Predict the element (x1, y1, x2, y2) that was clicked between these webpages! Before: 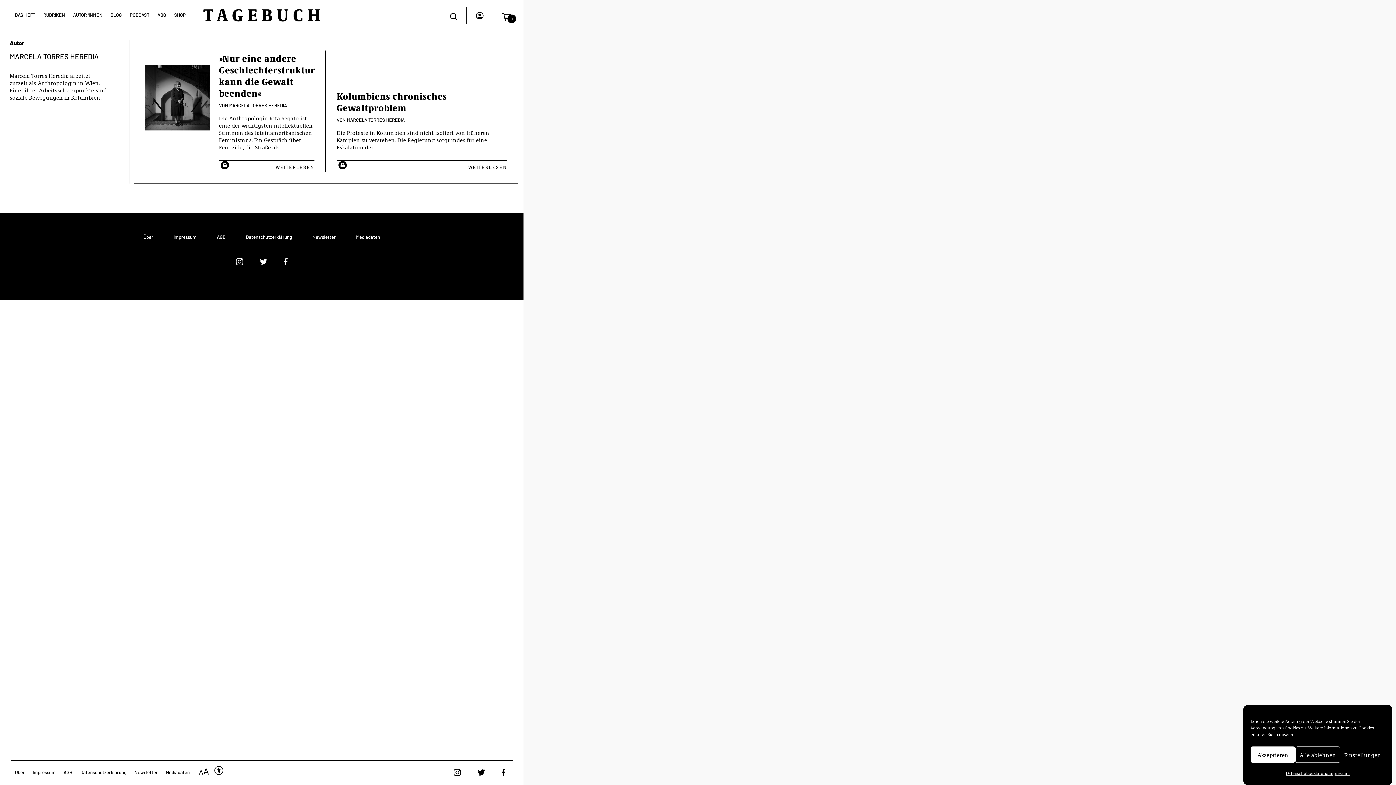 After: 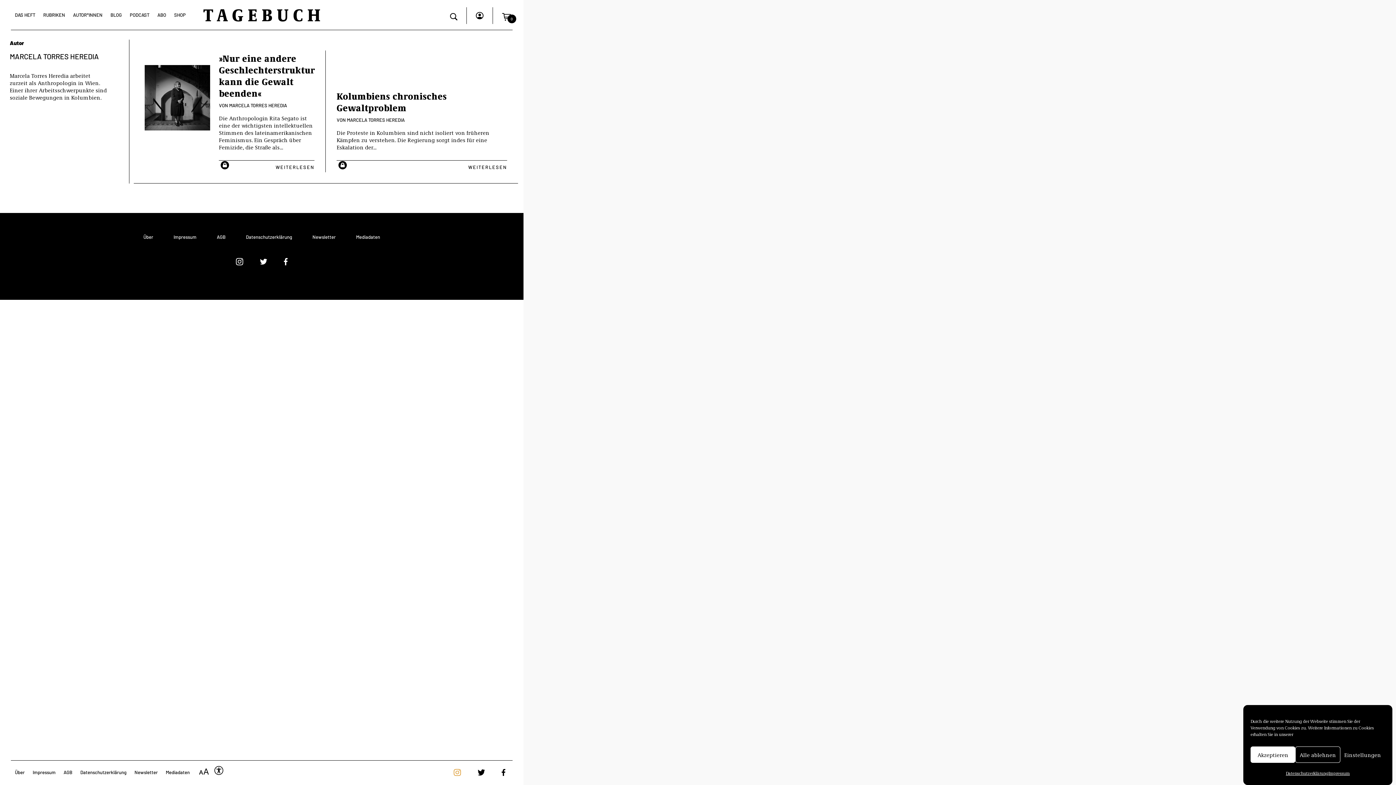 Action: bbox: (453, 766, 463, 777) label:  